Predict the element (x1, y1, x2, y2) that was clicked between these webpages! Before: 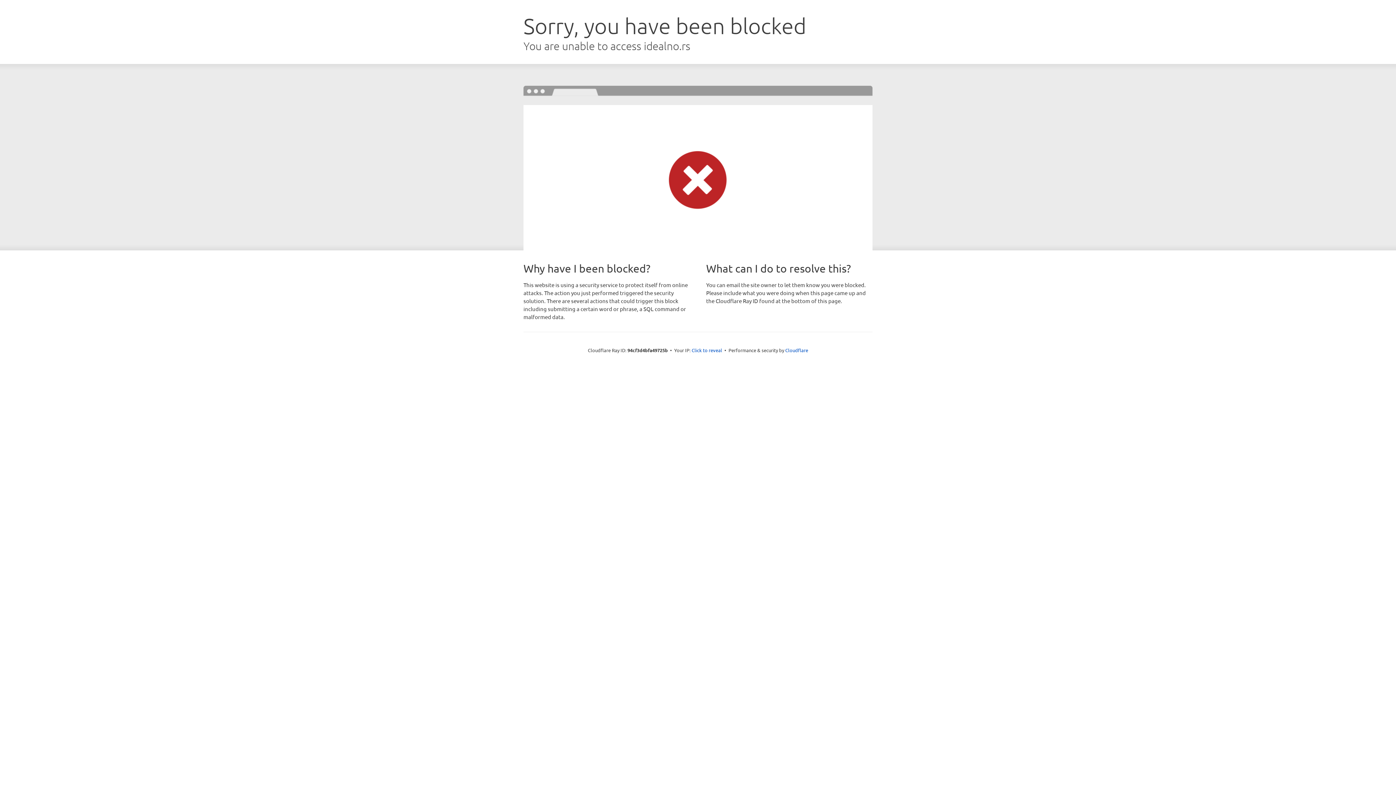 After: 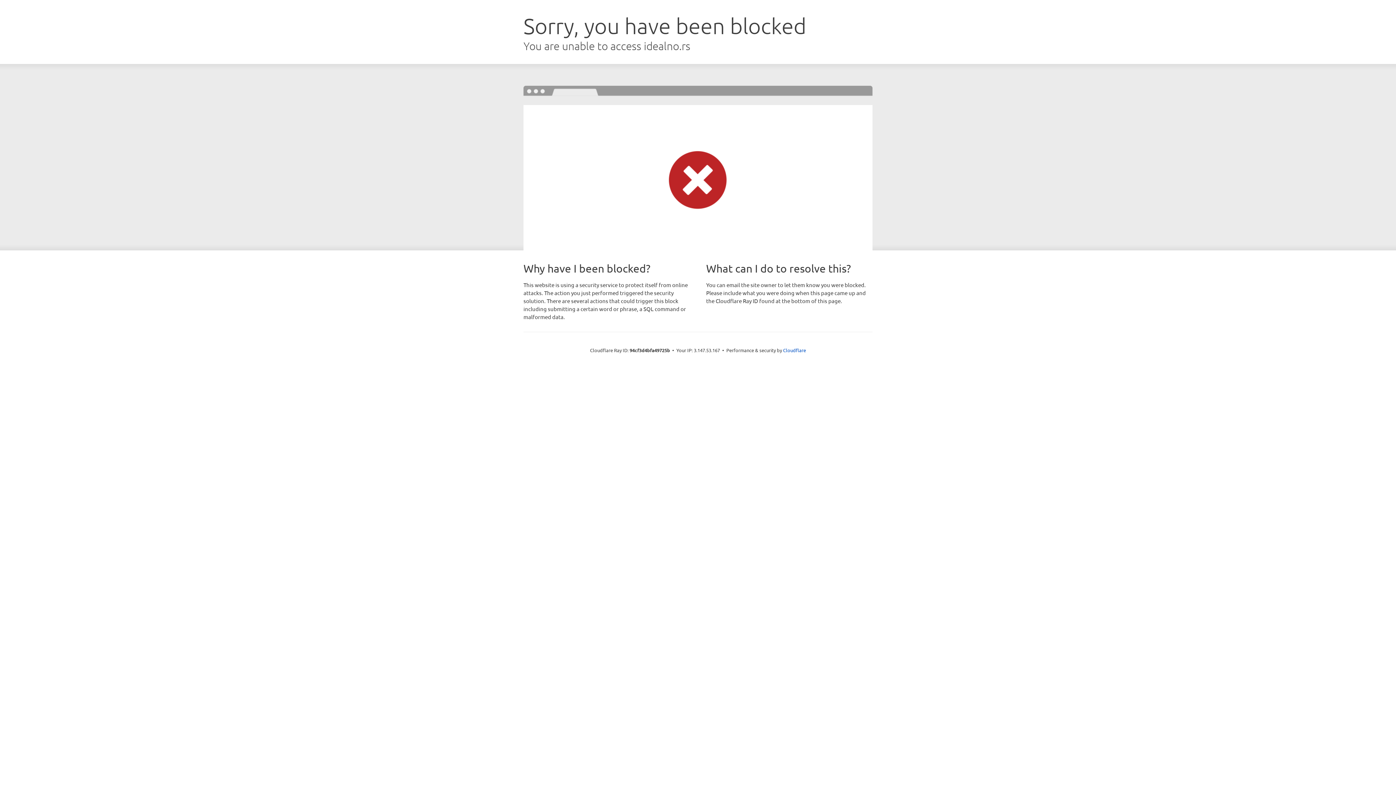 Action: label: Click to reveal bbox: (691, 346, 722, 353)